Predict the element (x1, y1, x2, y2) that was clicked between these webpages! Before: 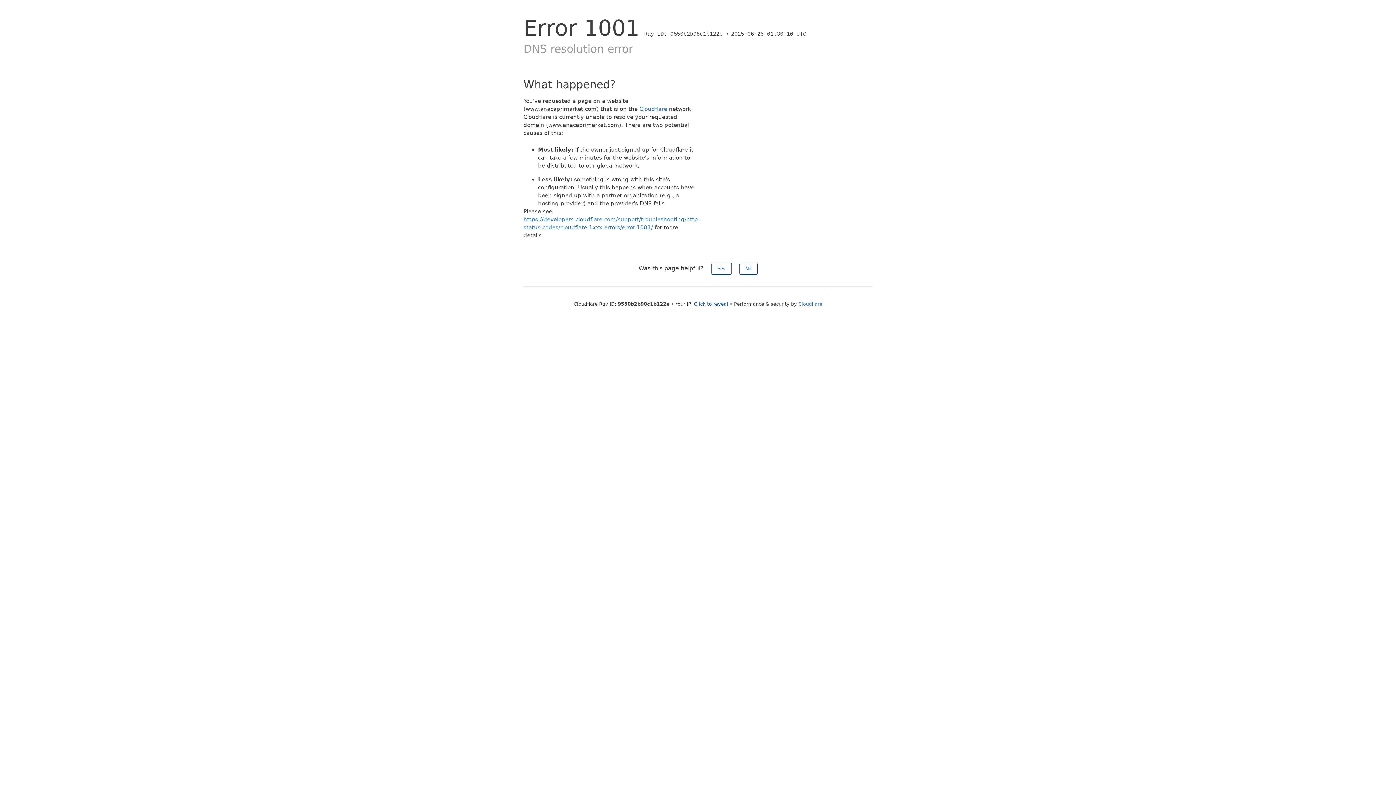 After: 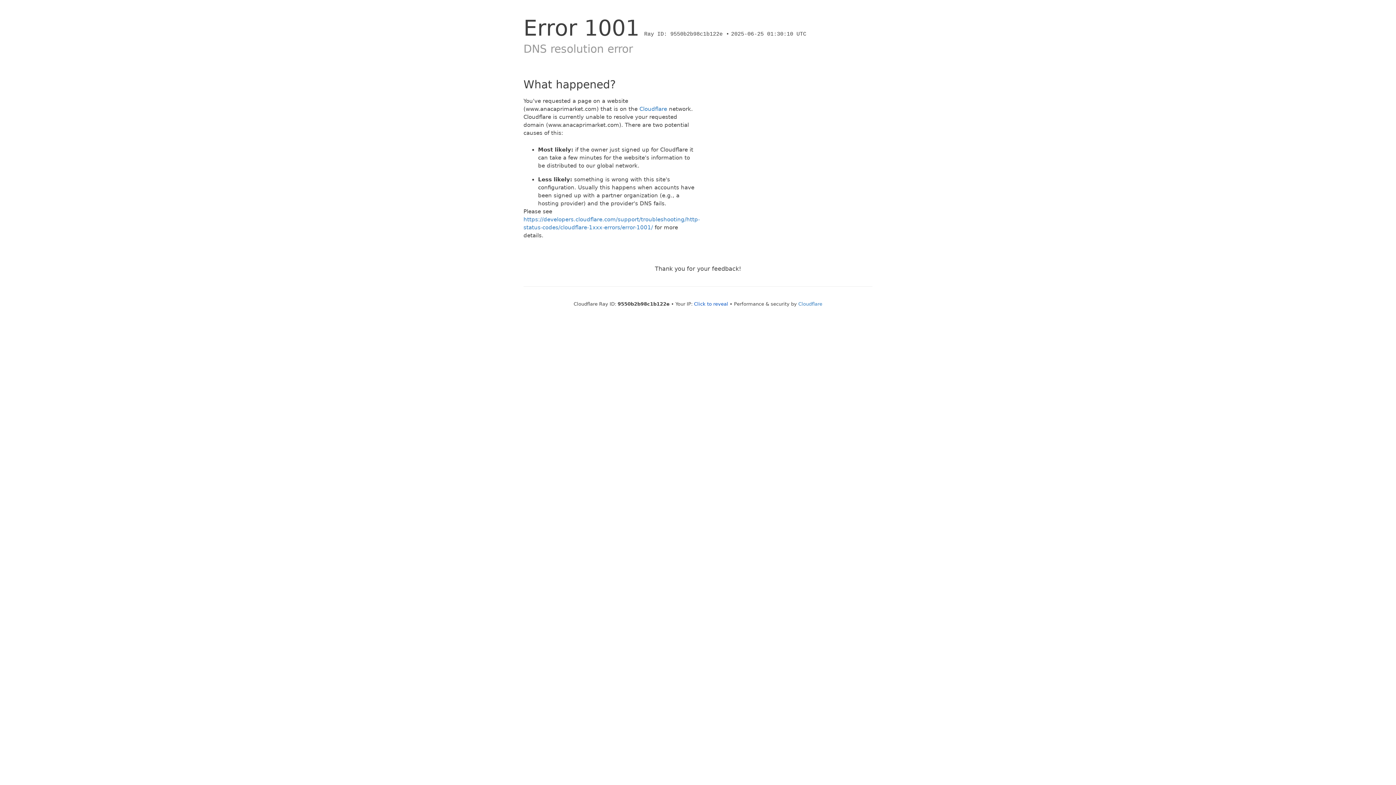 Action: bbox: (711, 262, 731, 274) label: Yes